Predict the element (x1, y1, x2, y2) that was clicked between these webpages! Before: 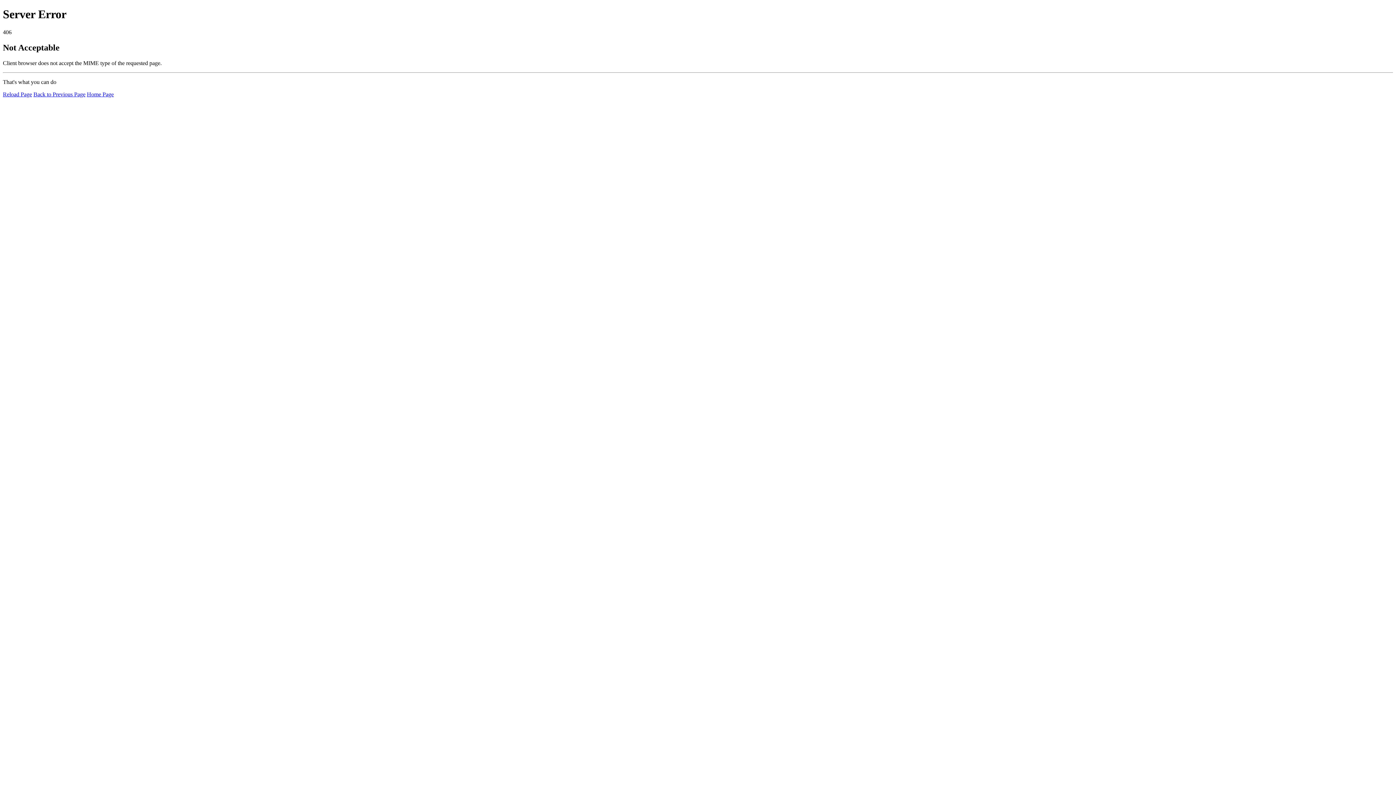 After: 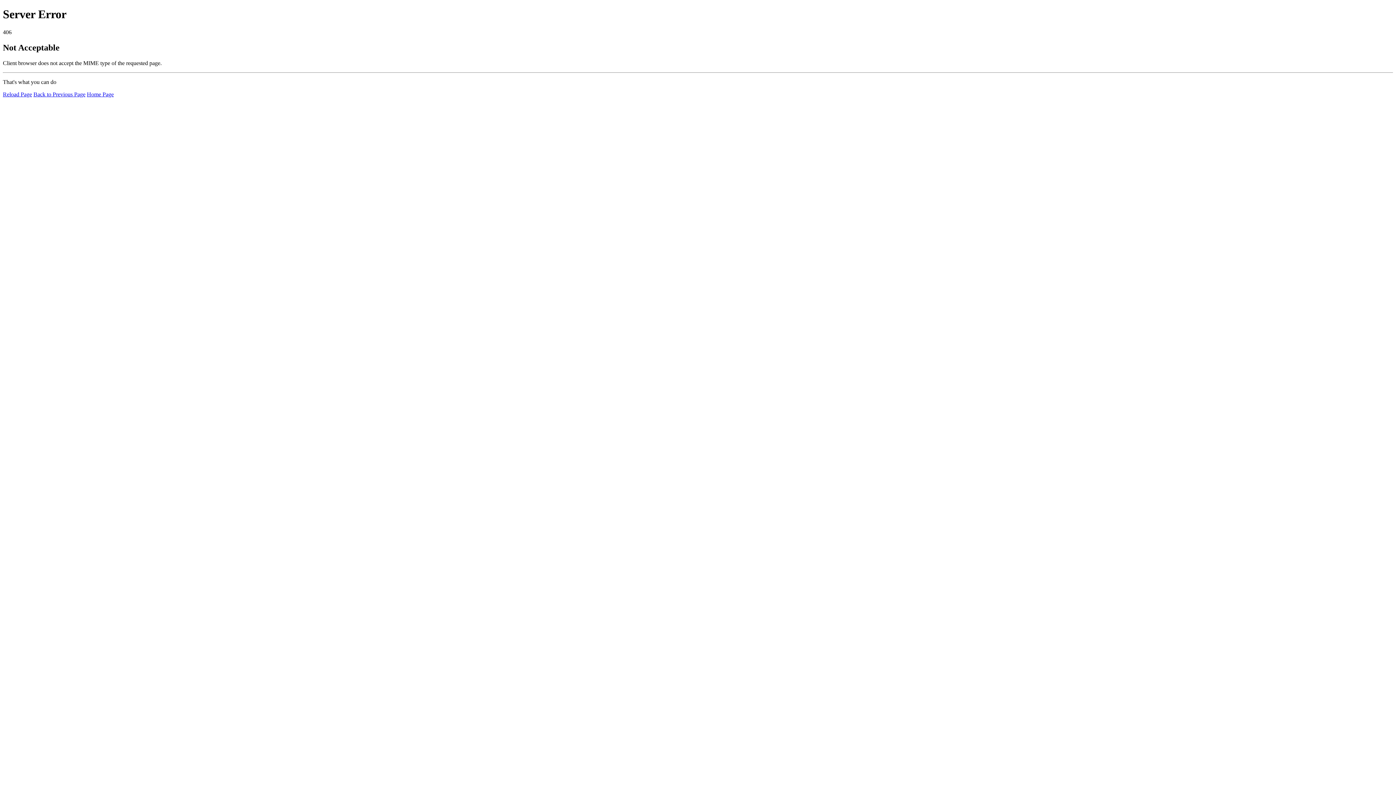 Action: label: Reload Page bbox: (2, 91, 32, 97)